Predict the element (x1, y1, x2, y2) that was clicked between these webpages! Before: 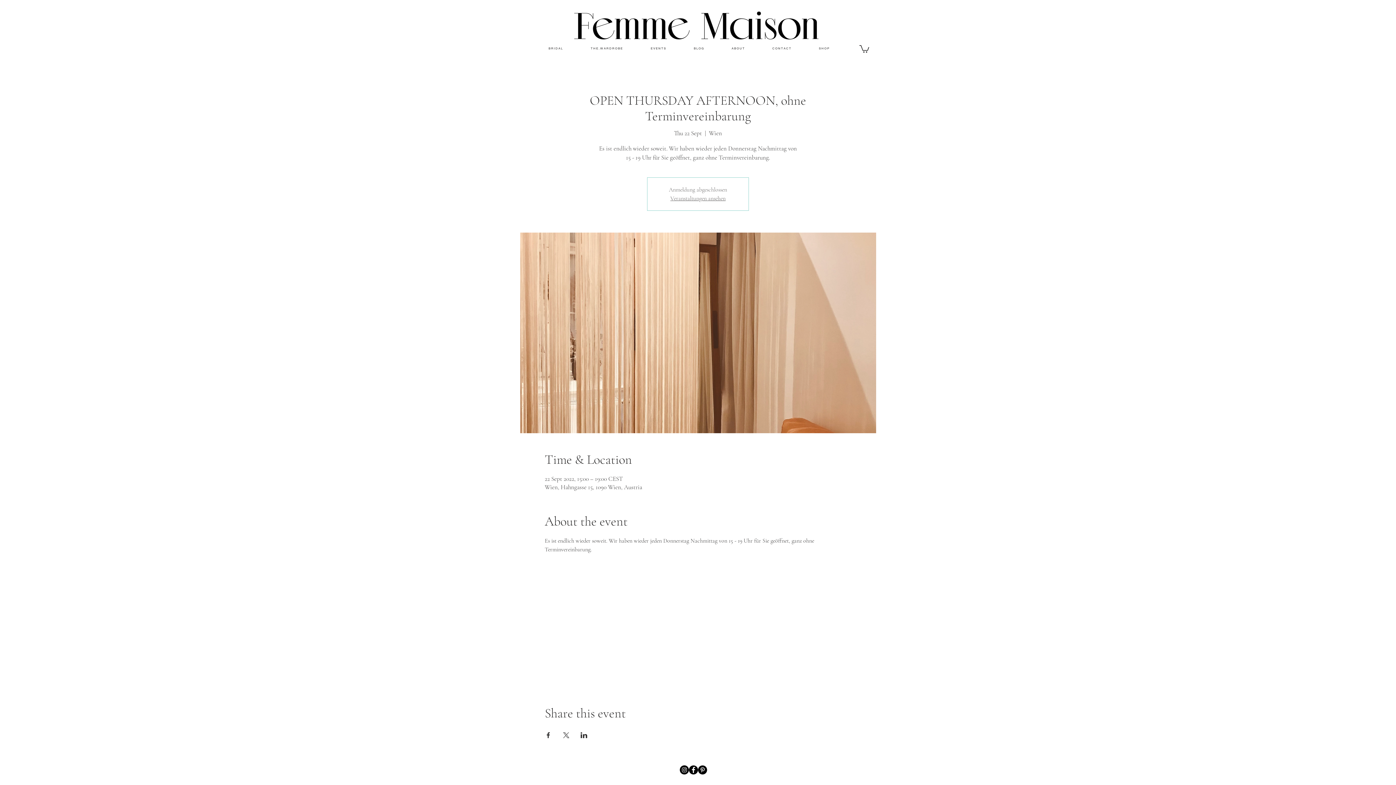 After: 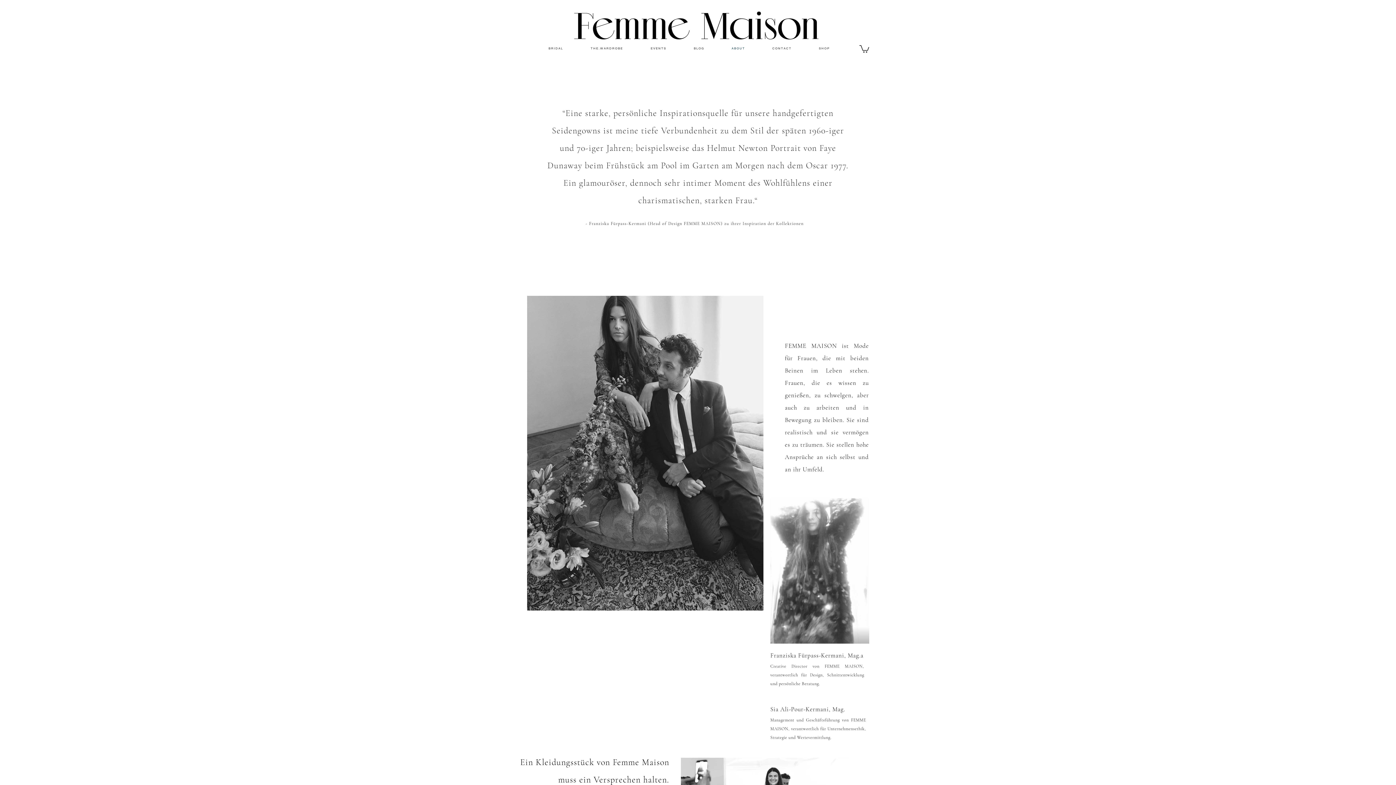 Action: bbox: (717, 44, 758, 52) label: A B O U T